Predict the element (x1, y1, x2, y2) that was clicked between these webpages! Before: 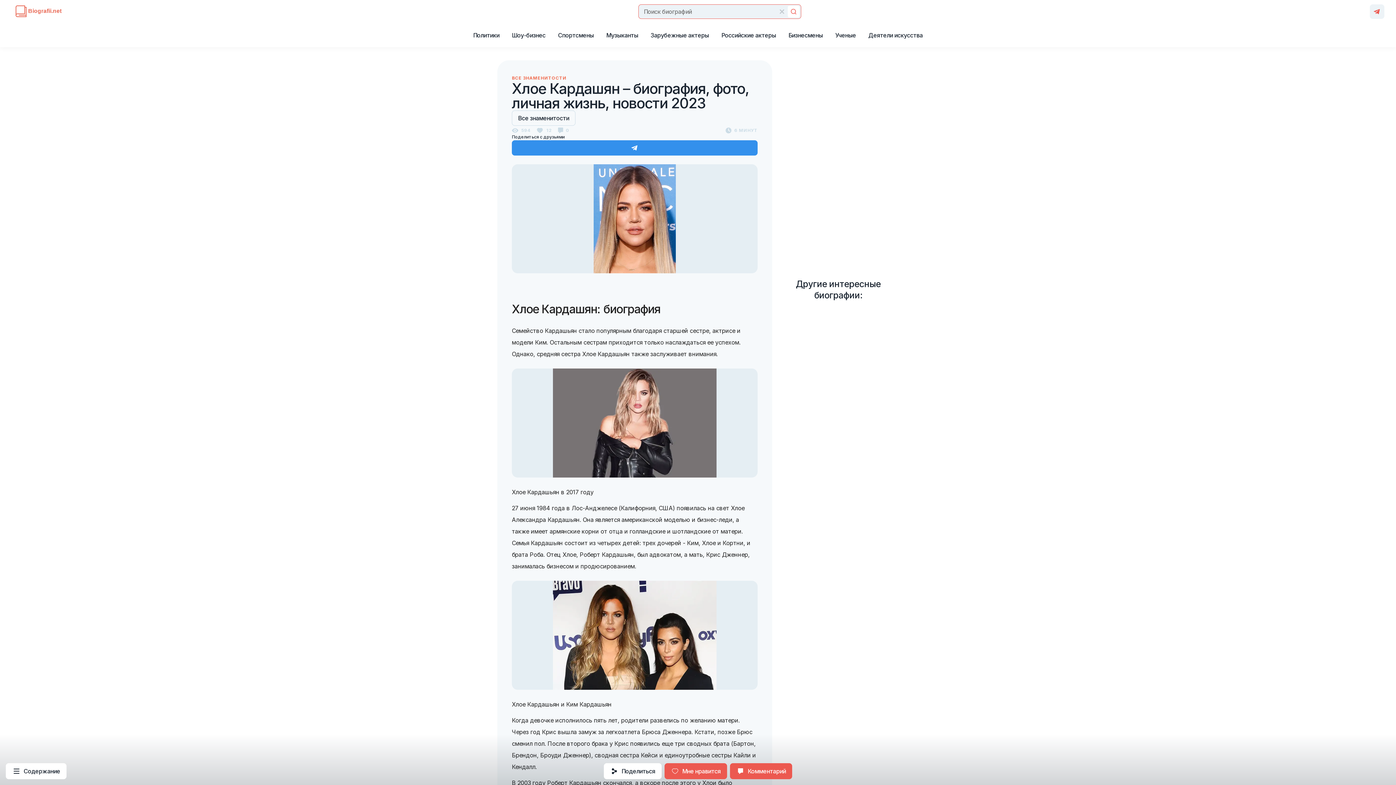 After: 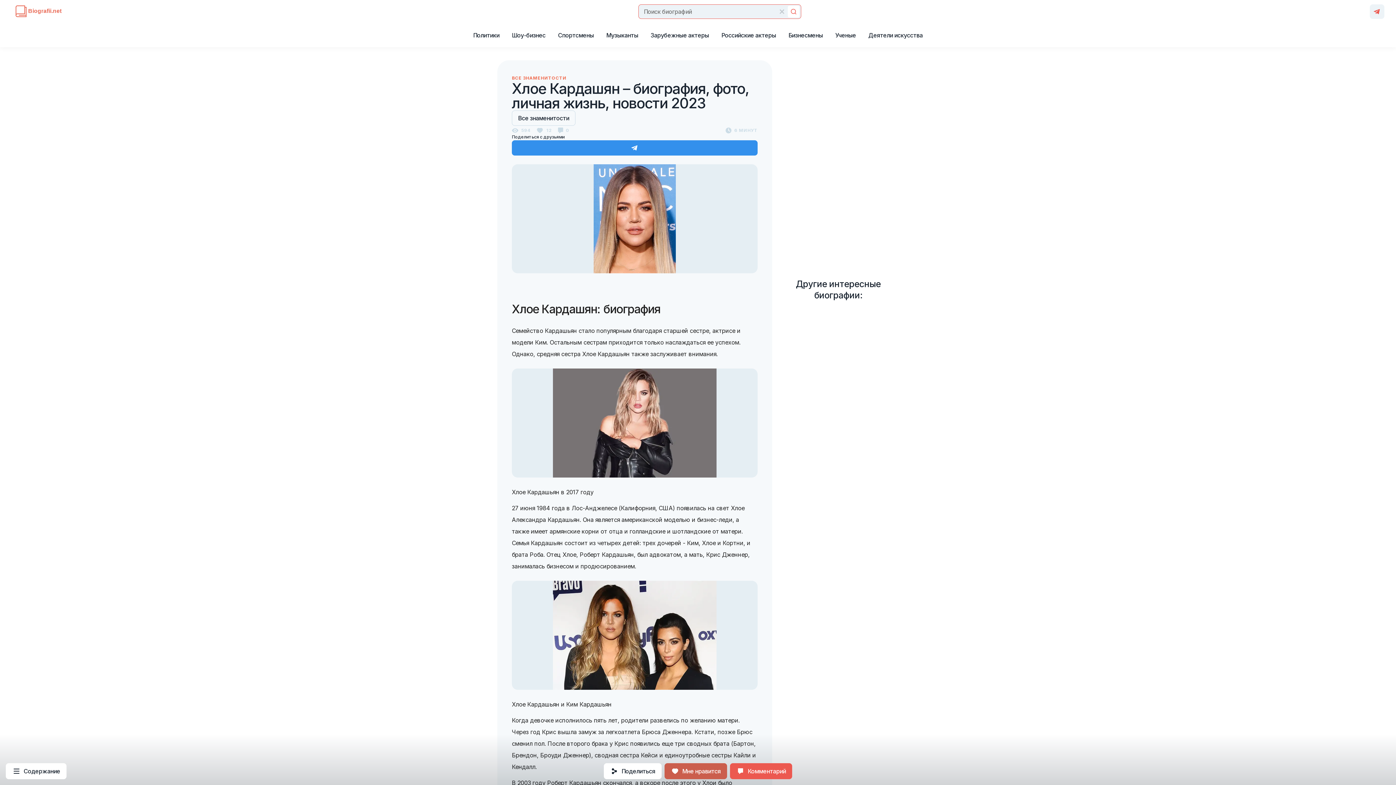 Action: label: Мне нравится bbox: (664, 763, 727, 779)